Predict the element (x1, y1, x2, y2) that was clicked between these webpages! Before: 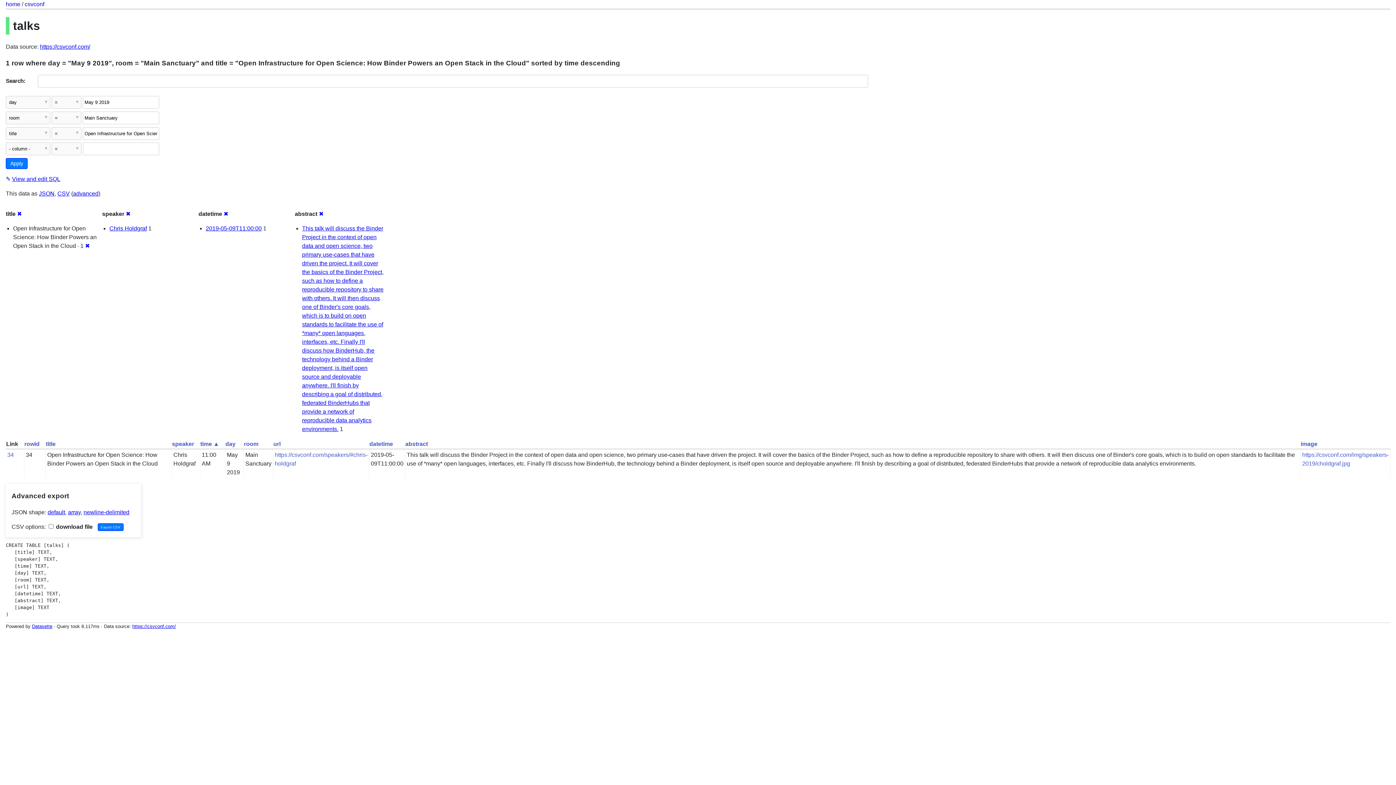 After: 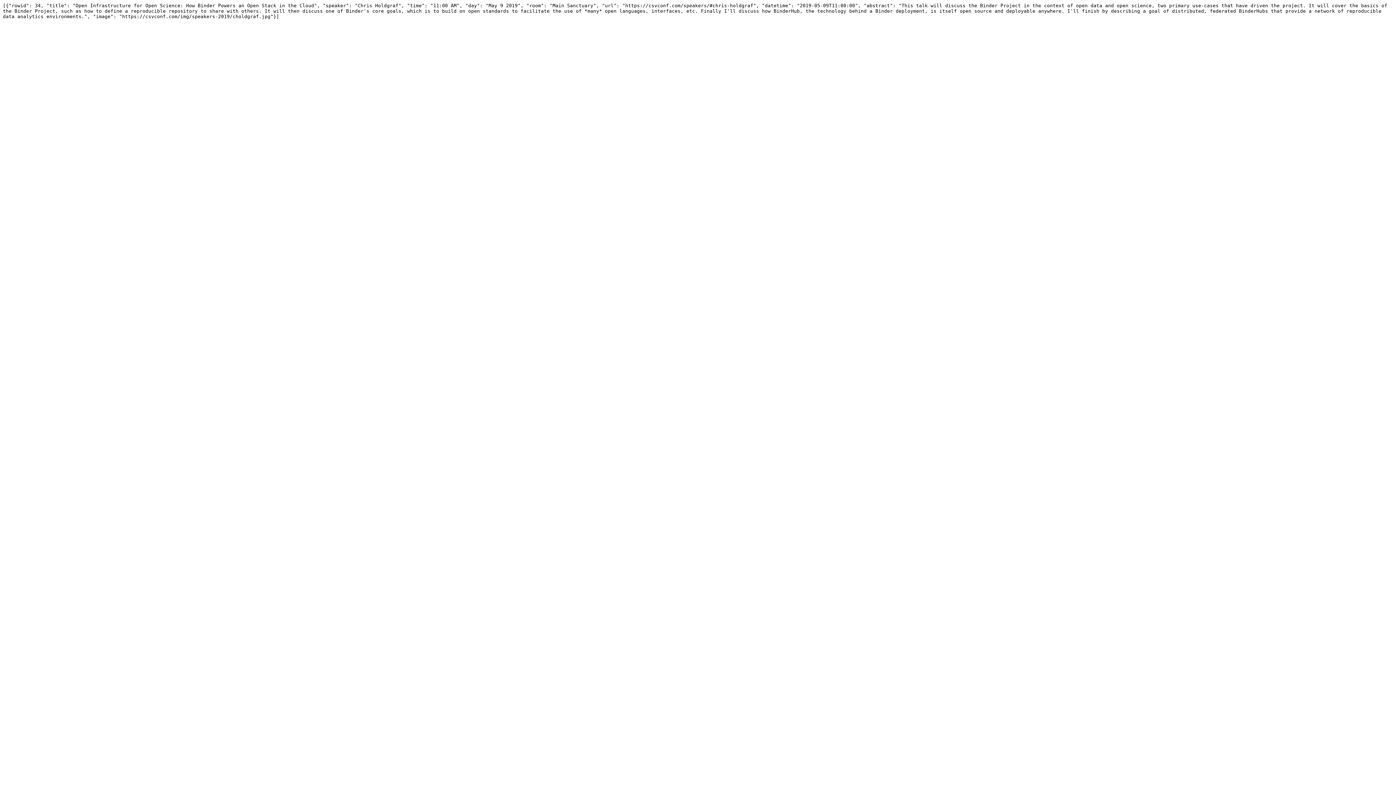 Action: bbox: (68, 509, 80, 515) label: array